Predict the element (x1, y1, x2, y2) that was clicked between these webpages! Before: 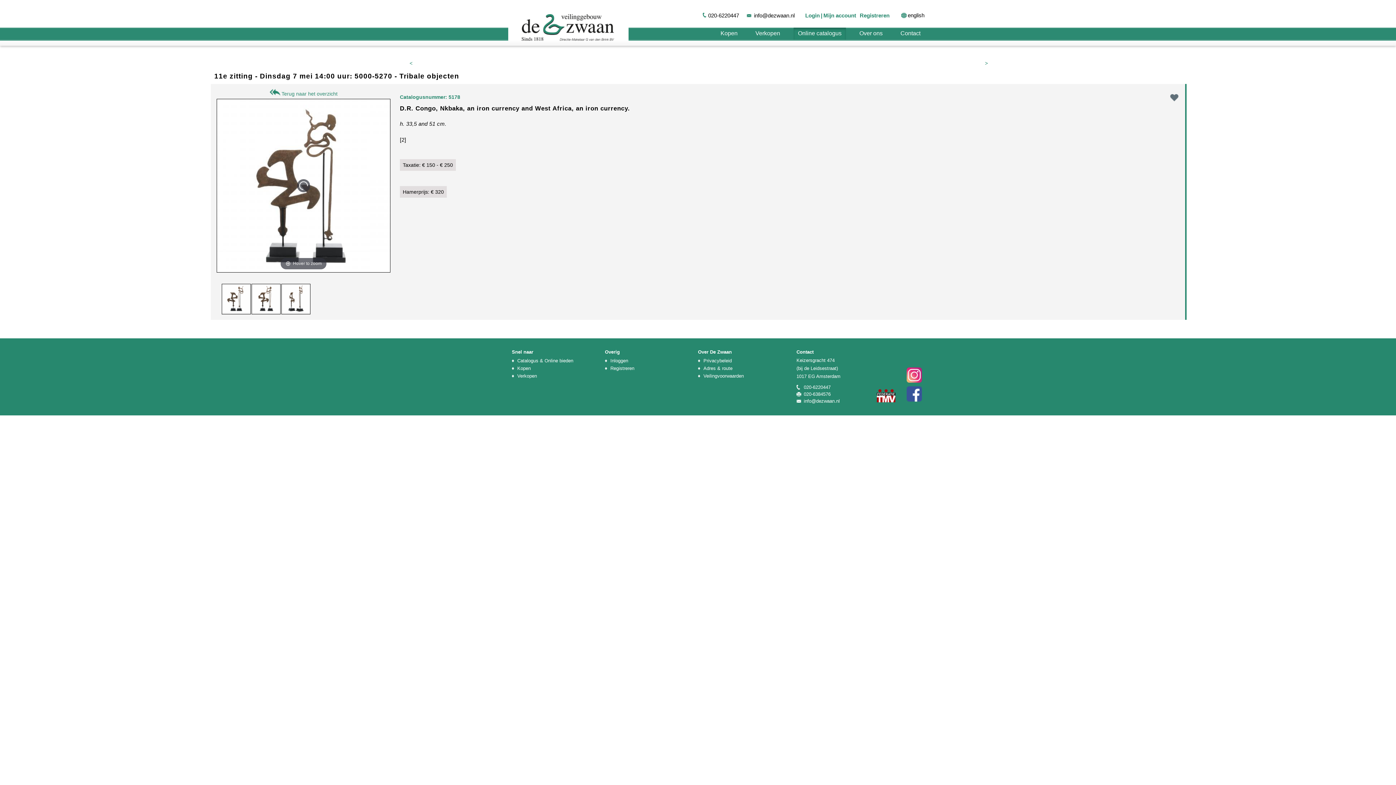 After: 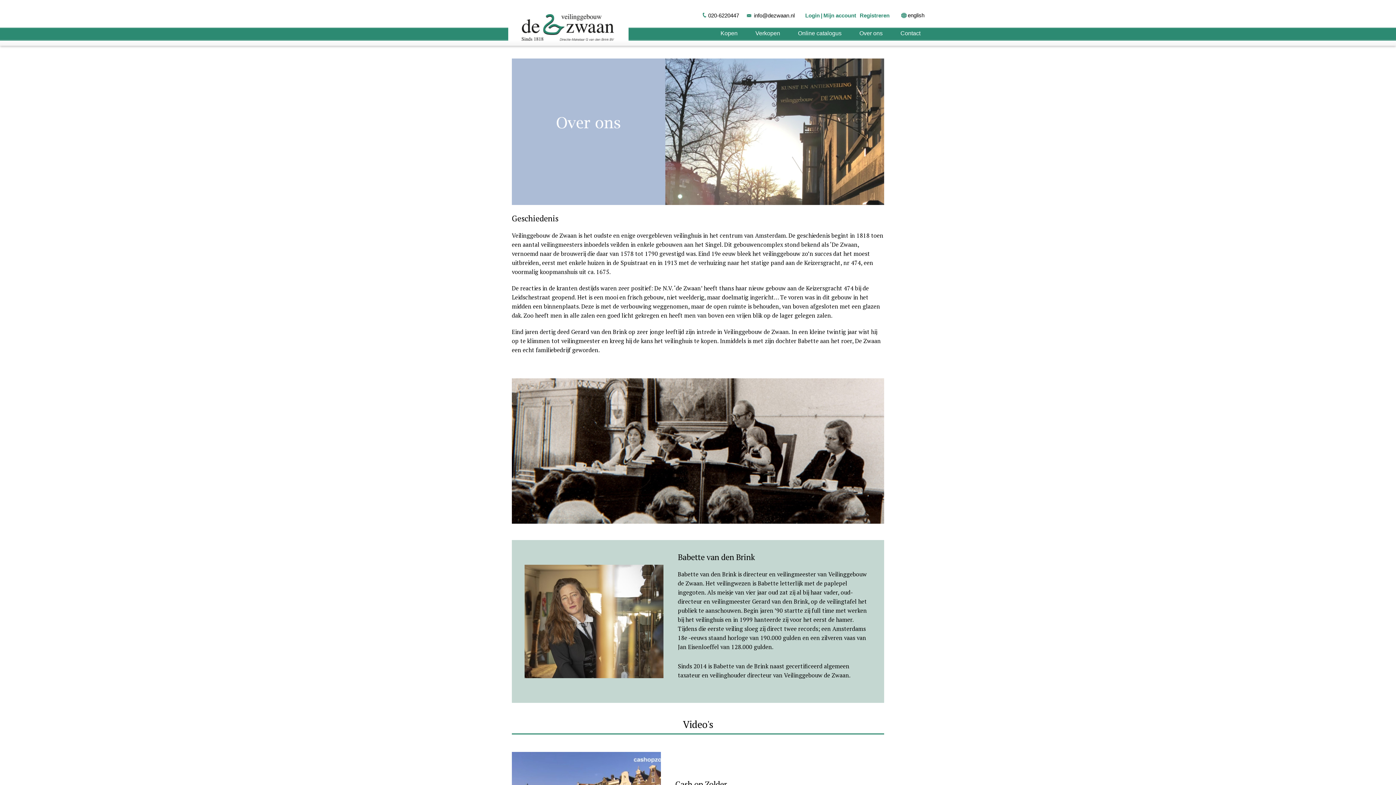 Action: label: Over ons bbox: (855, 27, 887, 39)